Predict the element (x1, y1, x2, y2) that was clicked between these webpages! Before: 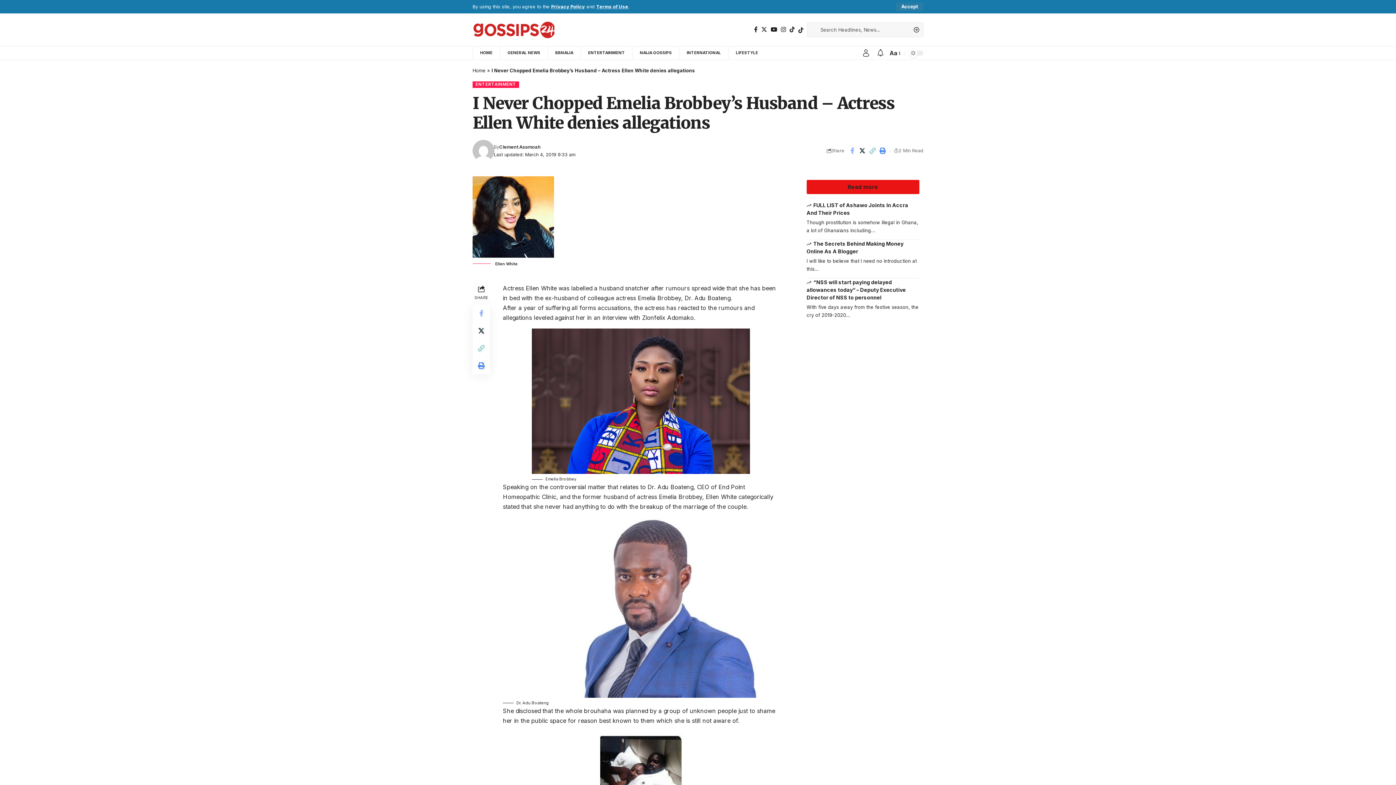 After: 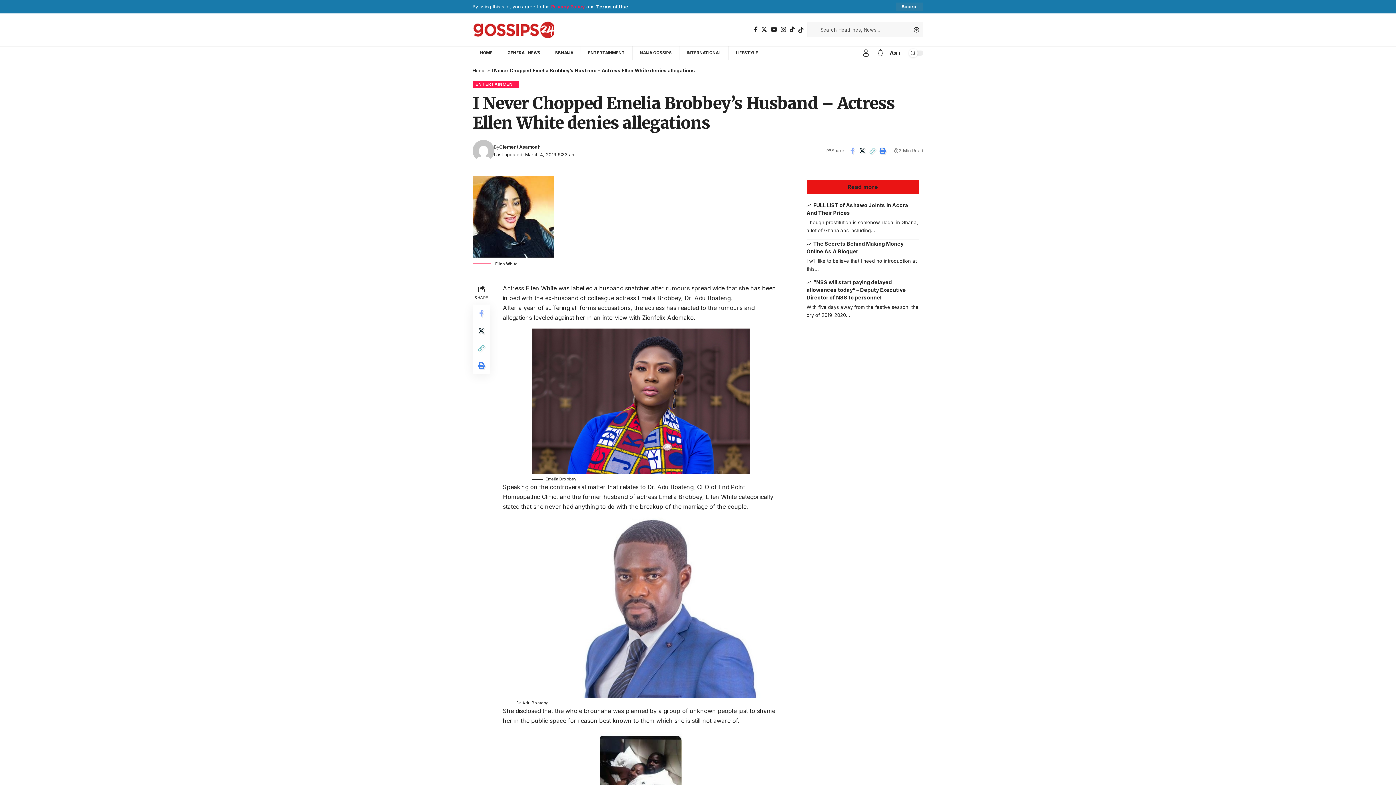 Action: label: Privacy Policy bbox: (551, 4, 585, 9)